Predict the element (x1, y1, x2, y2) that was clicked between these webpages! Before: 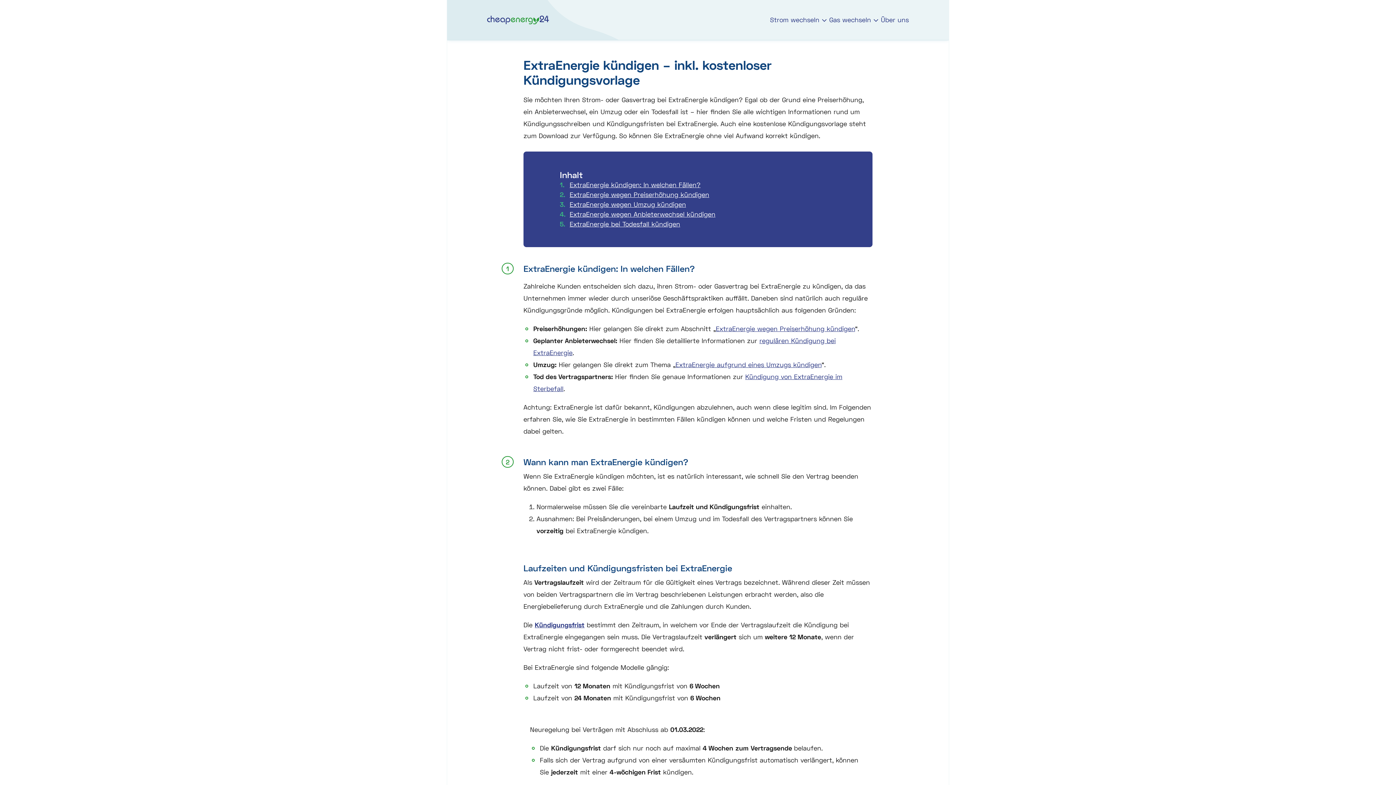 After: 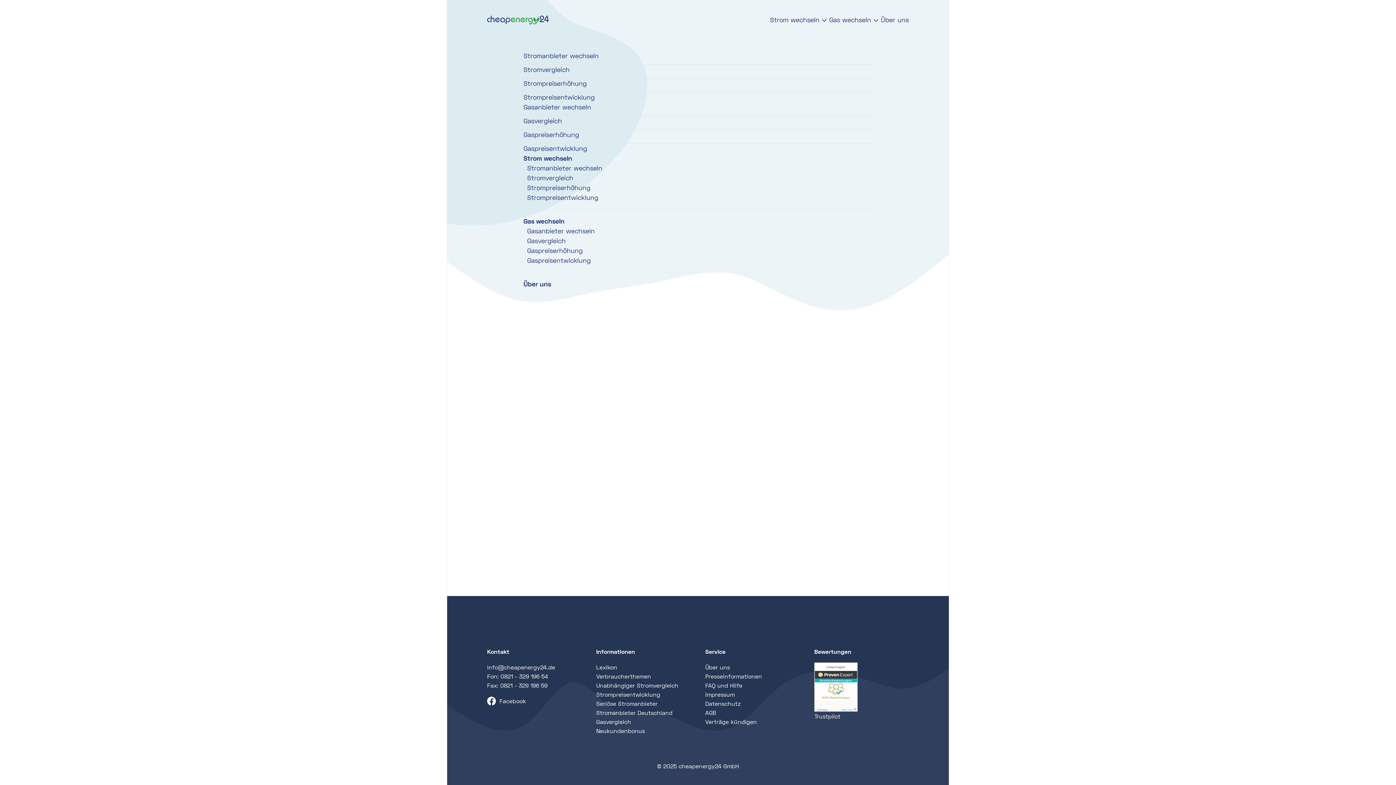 Action: bbox: (829, 14, 881, 25) label: Gas wechseln